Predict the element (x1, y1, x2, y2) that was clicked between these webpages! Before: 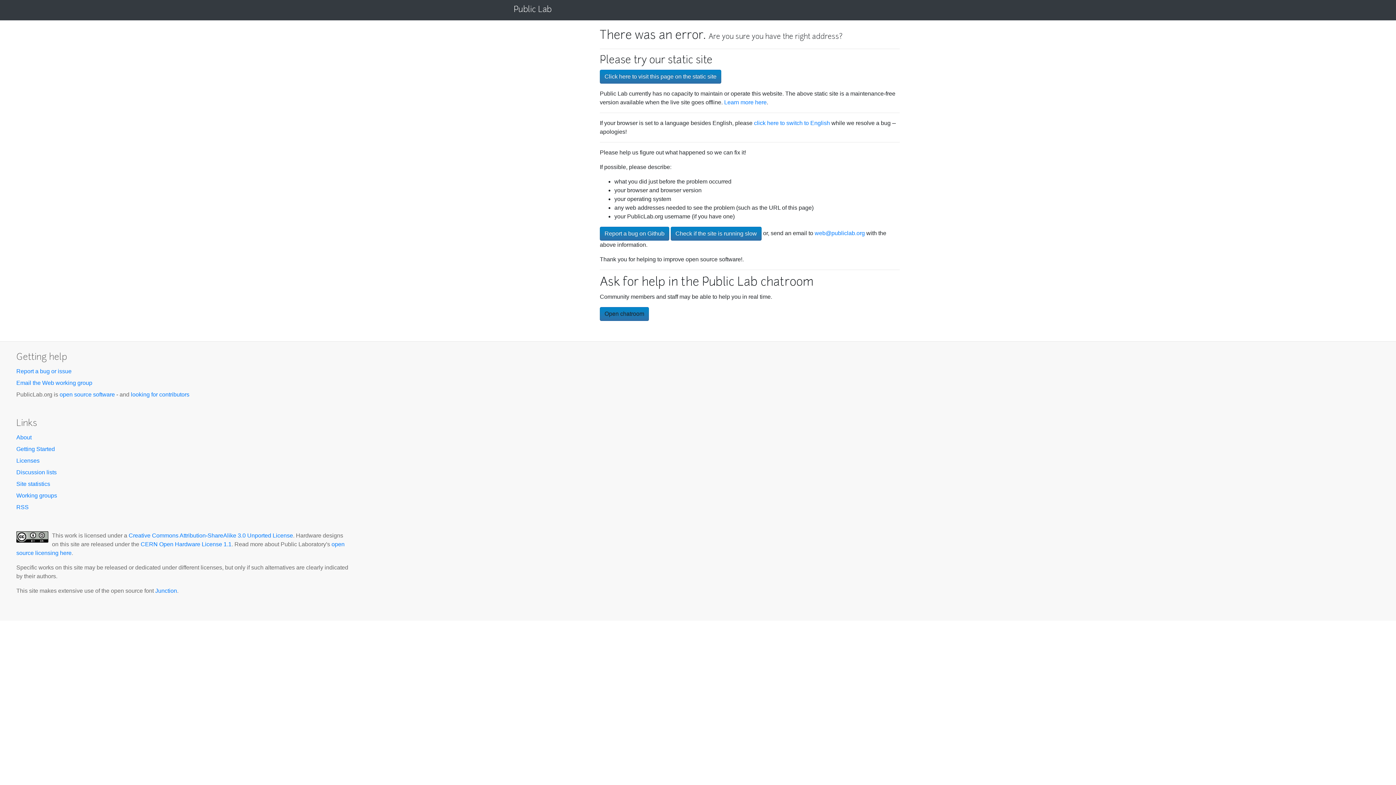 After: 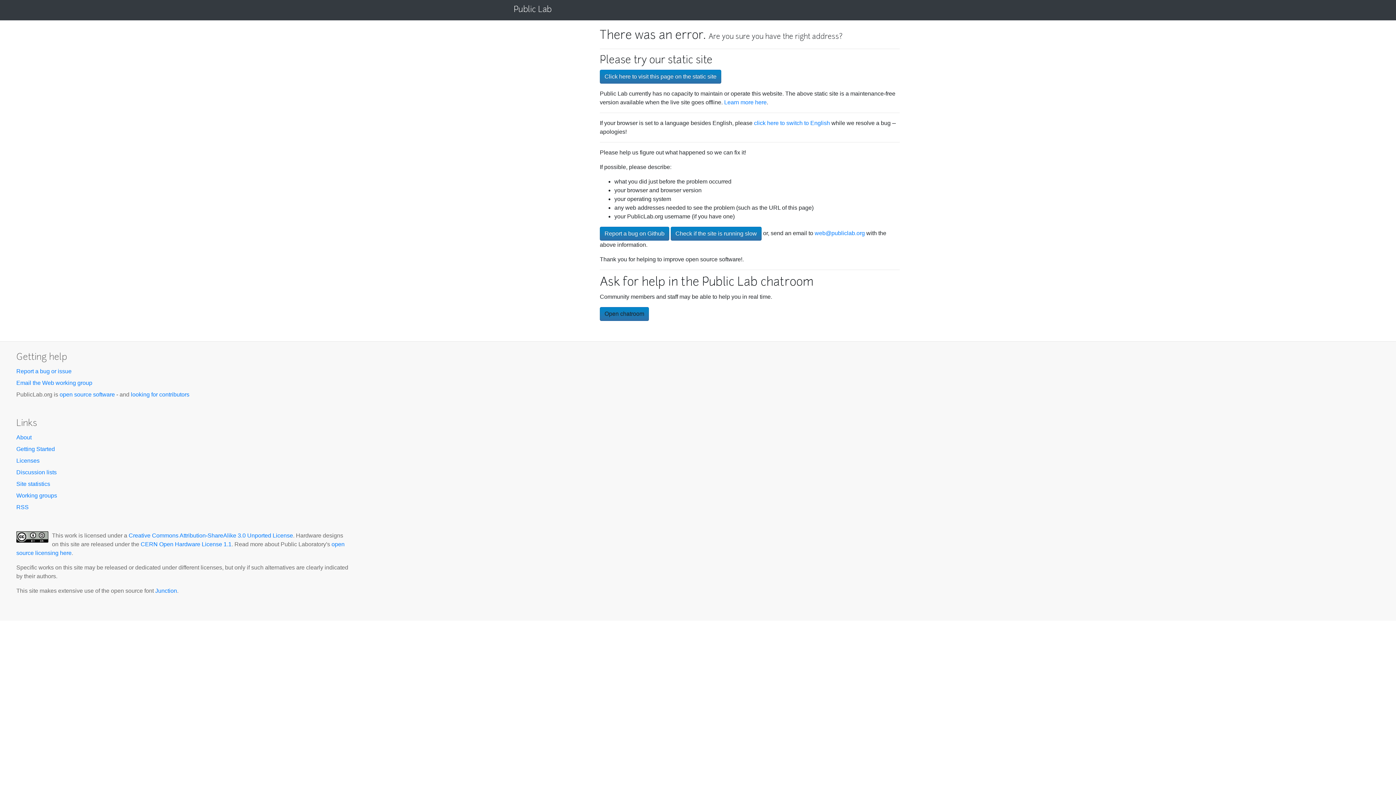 Action: bbox: (130, 391, 189, 397) label: looking for contributors